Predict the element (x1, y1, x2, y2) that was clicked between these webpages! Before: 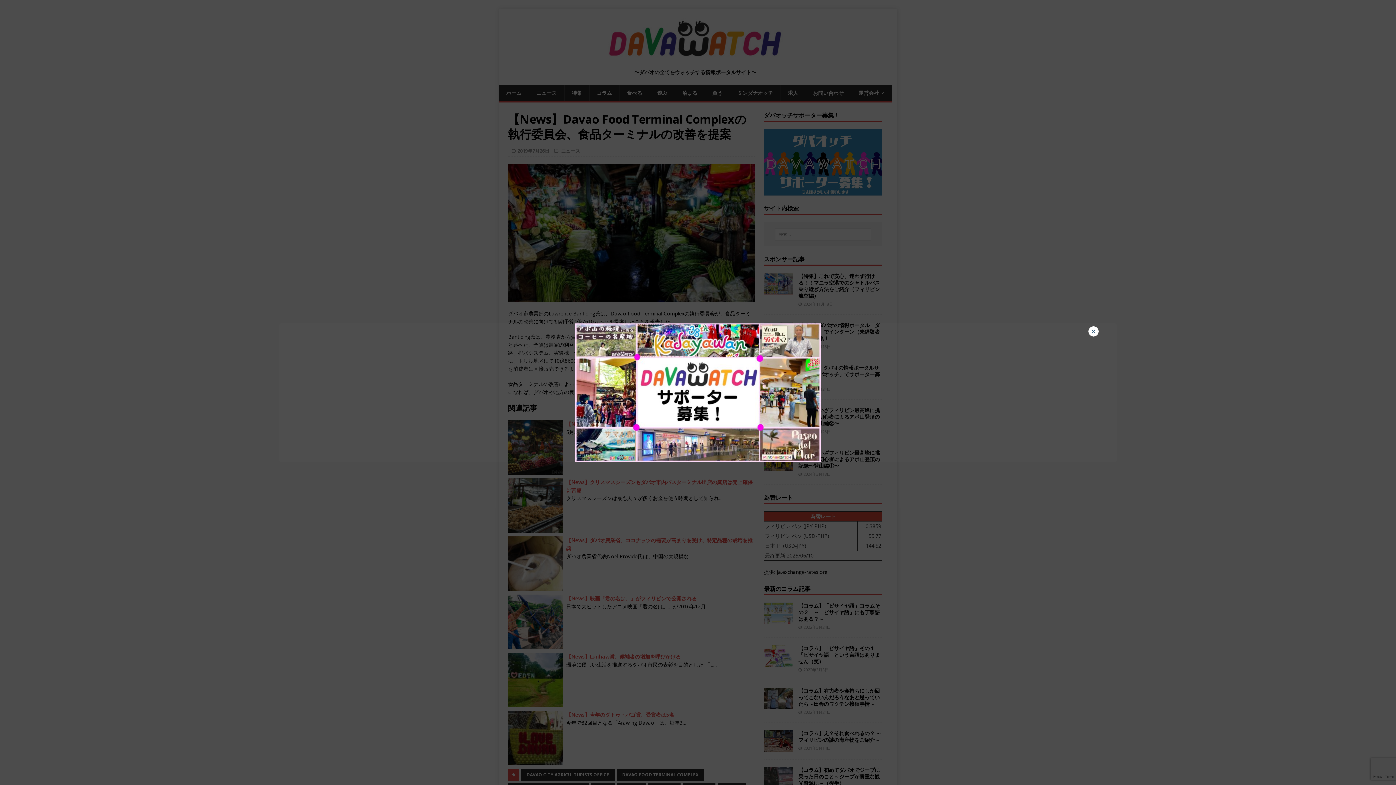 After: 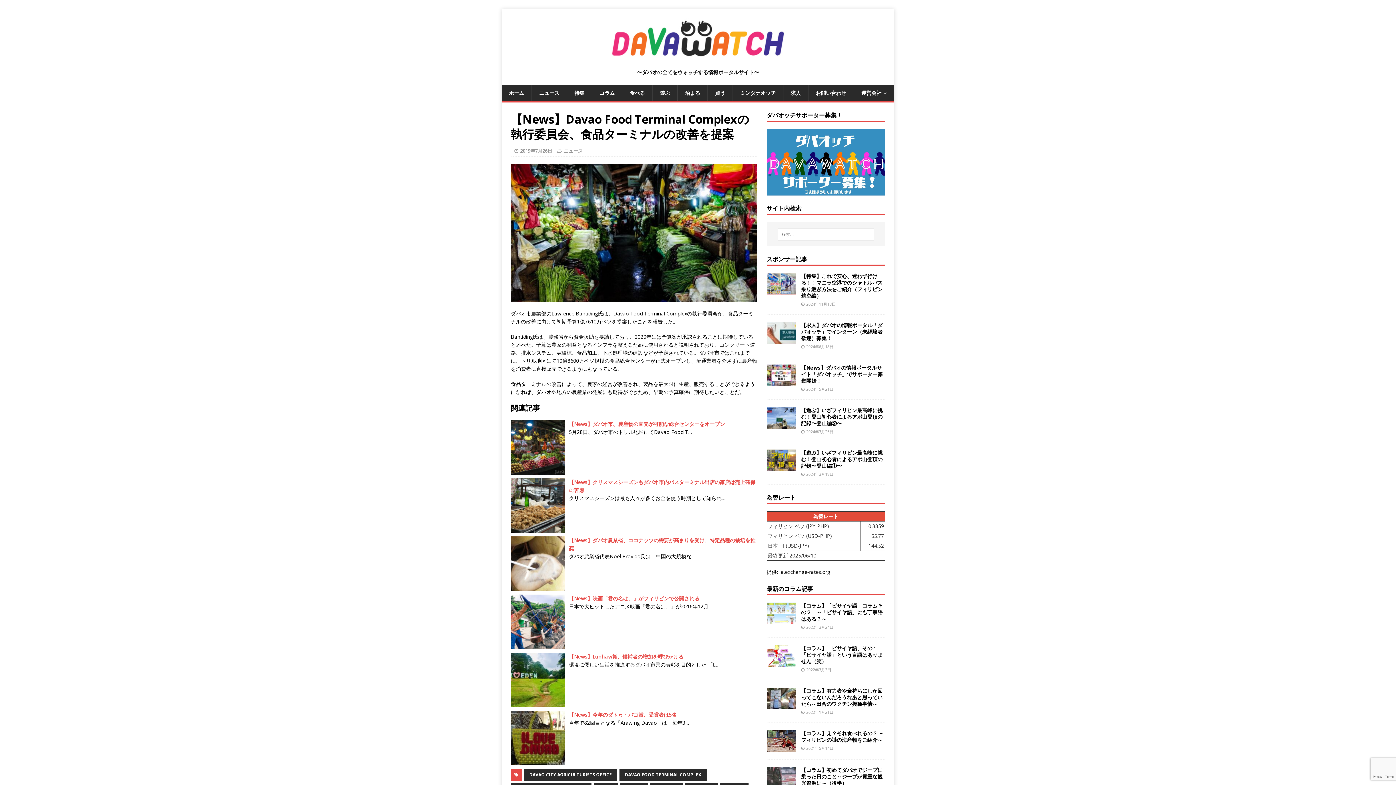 Action: bbox: (1088, 326, 1098, 336) label: Close